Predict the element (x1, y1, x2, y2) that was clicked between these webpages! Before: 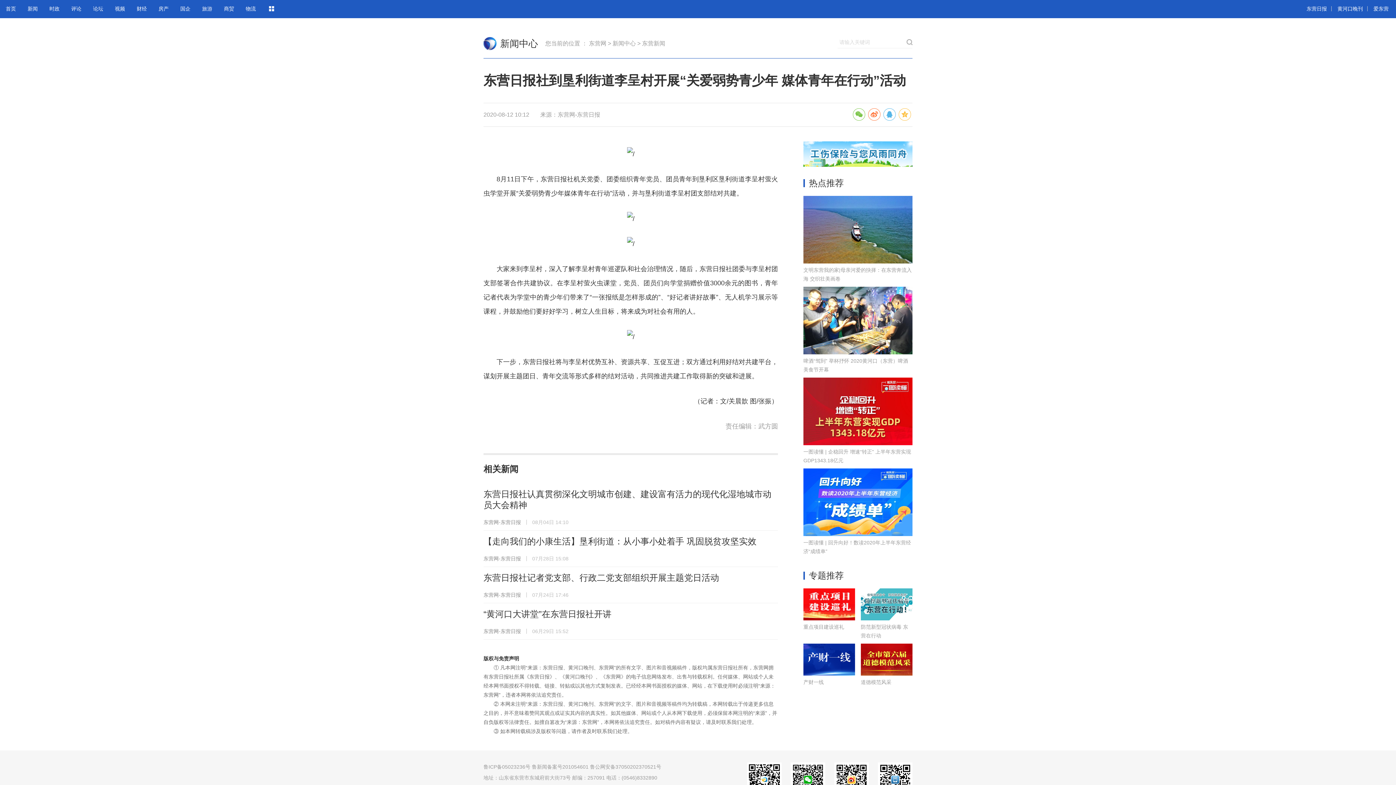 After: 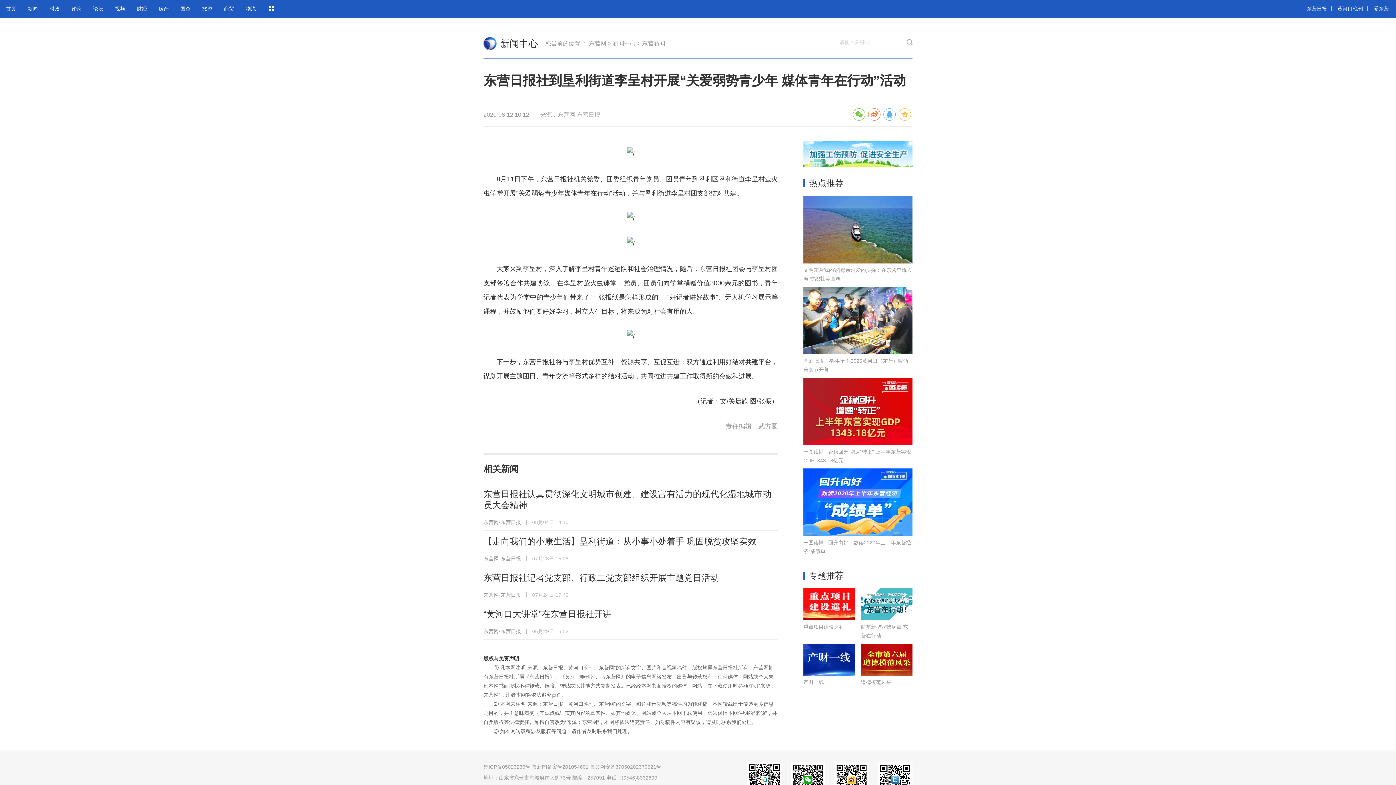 Action: label: 防范新型冠状病毒 东营在行动 bbox: (861, 588, 912, 640)